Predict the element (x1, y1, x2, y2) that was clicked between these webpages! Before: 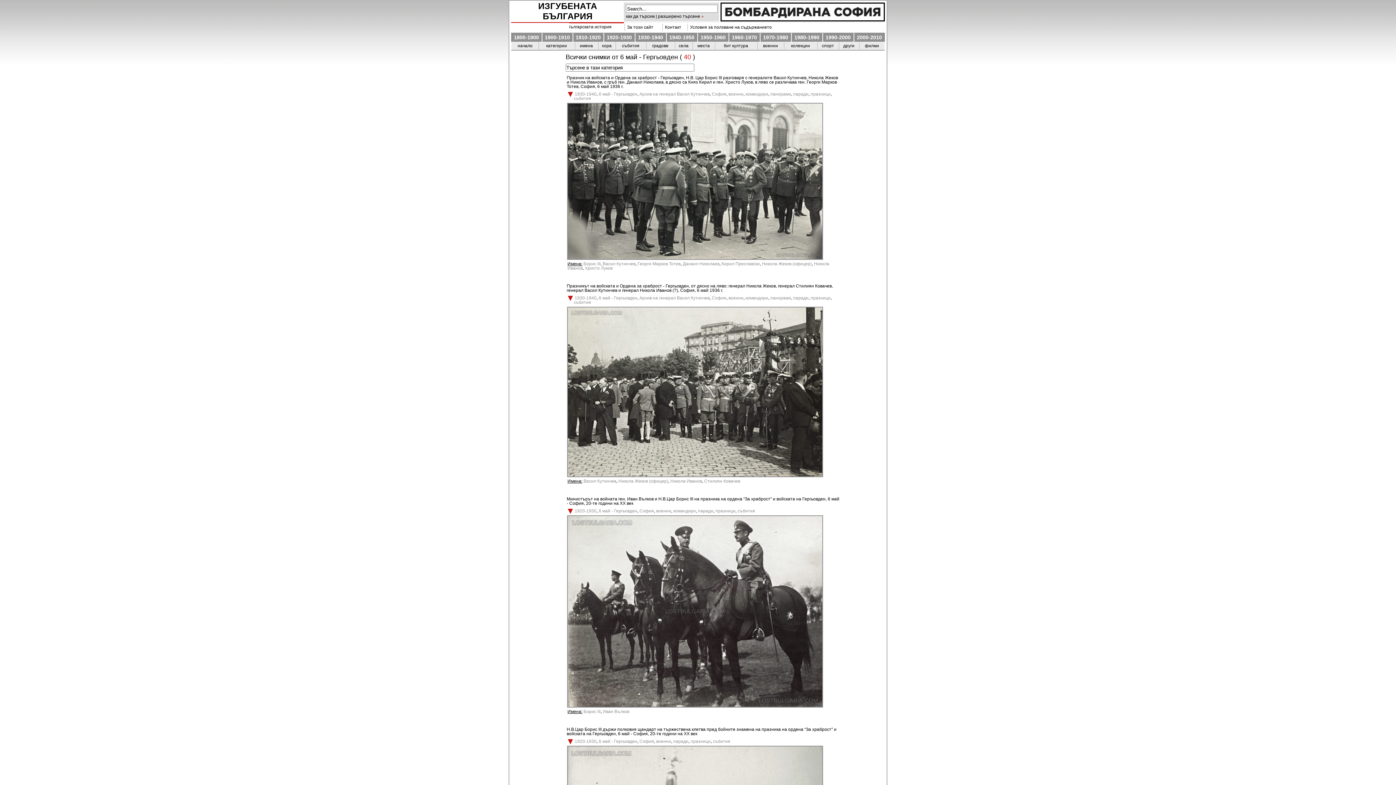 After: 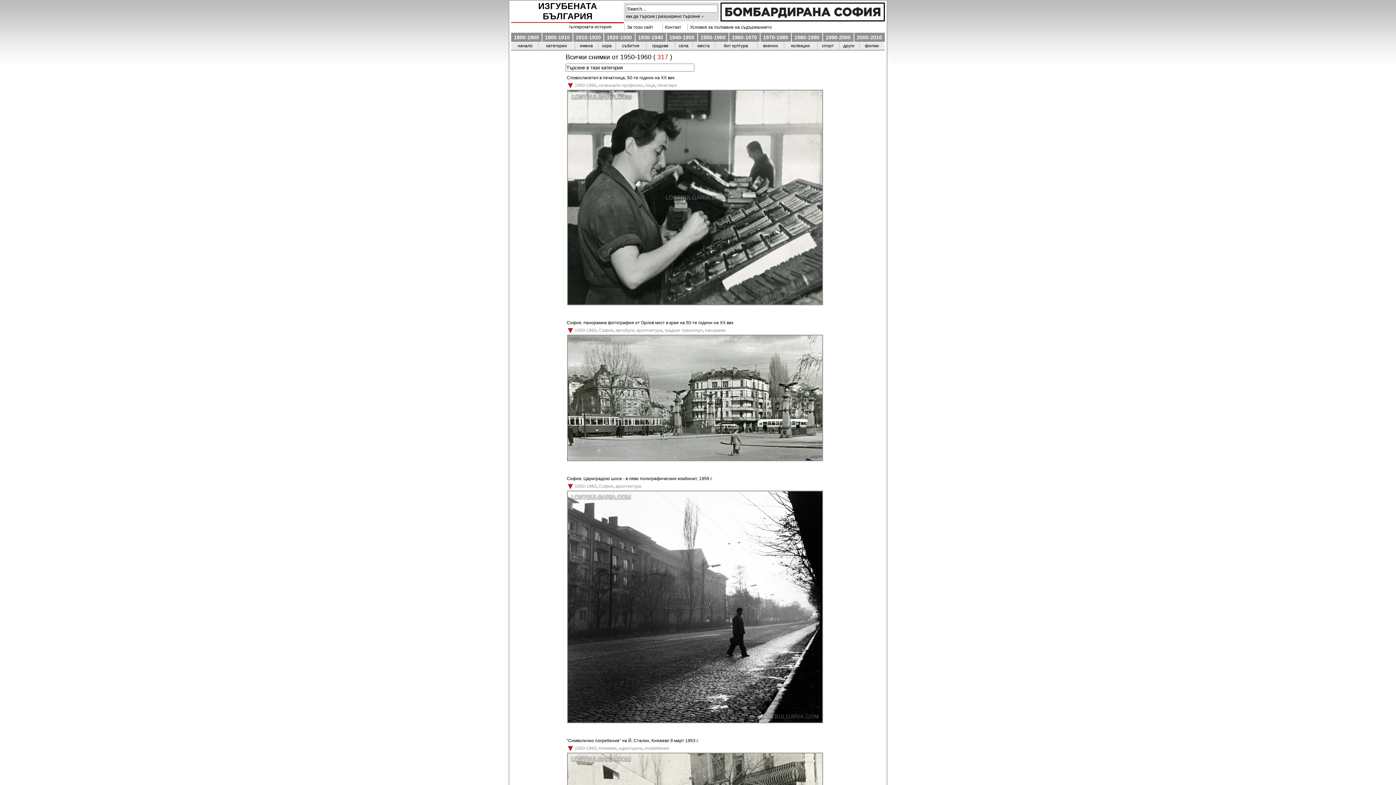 Action: bbox: (700, 34, 725, 40) label: 1950-1960